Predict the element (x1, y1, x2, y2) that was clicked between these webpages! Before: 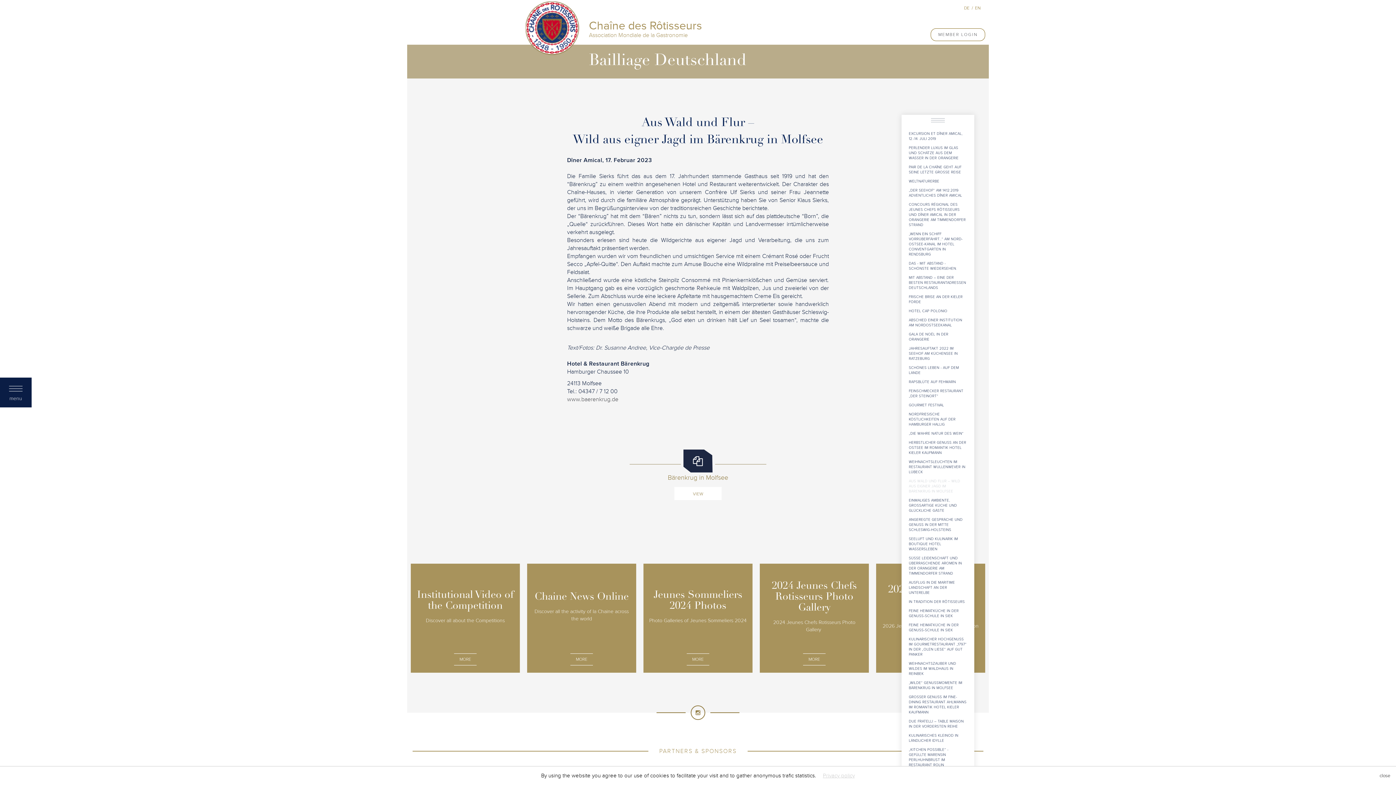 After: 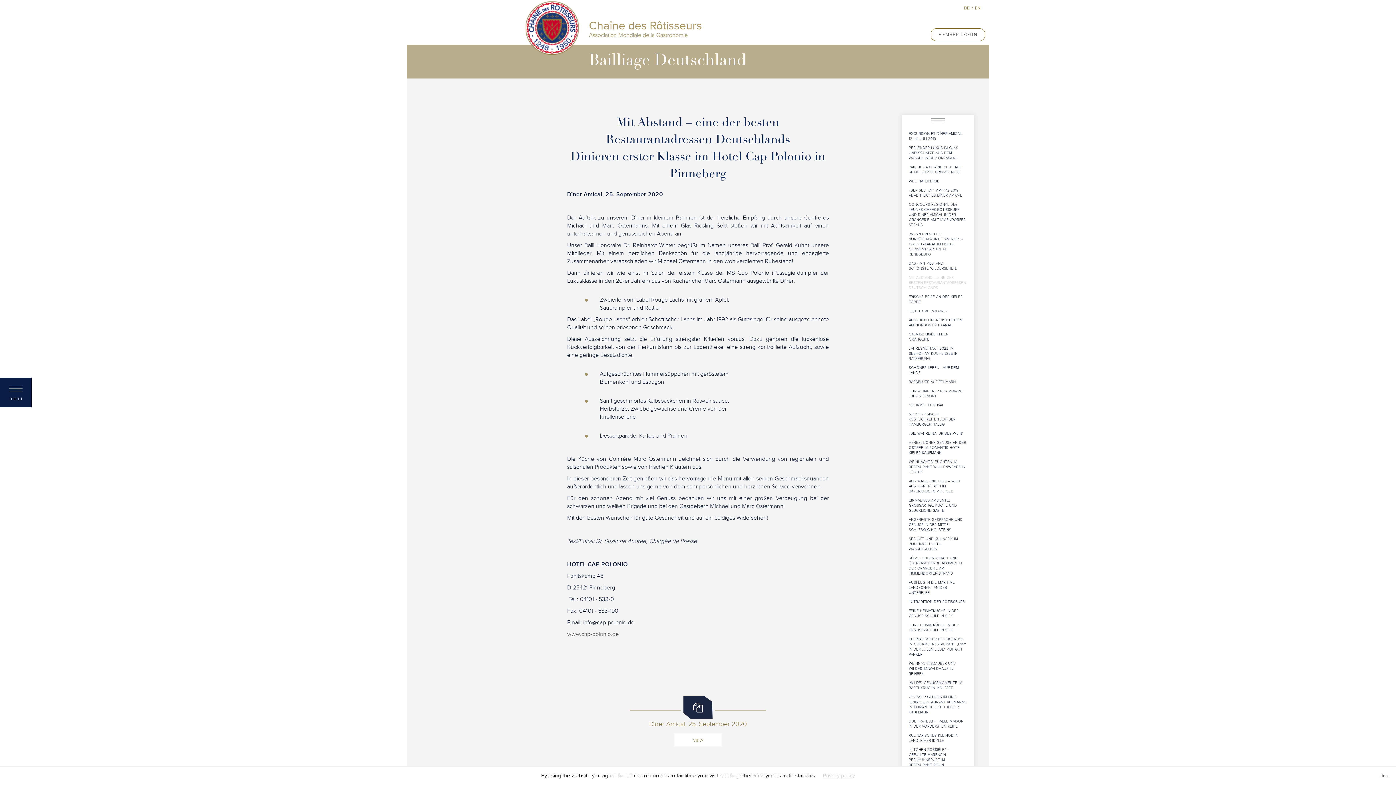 Action: bbox: (907, 275, 969, 292) label: MIT ABSTAND – EINE DER BESTEN RESTAURANTADRESSEN DEUTSCHLANDS